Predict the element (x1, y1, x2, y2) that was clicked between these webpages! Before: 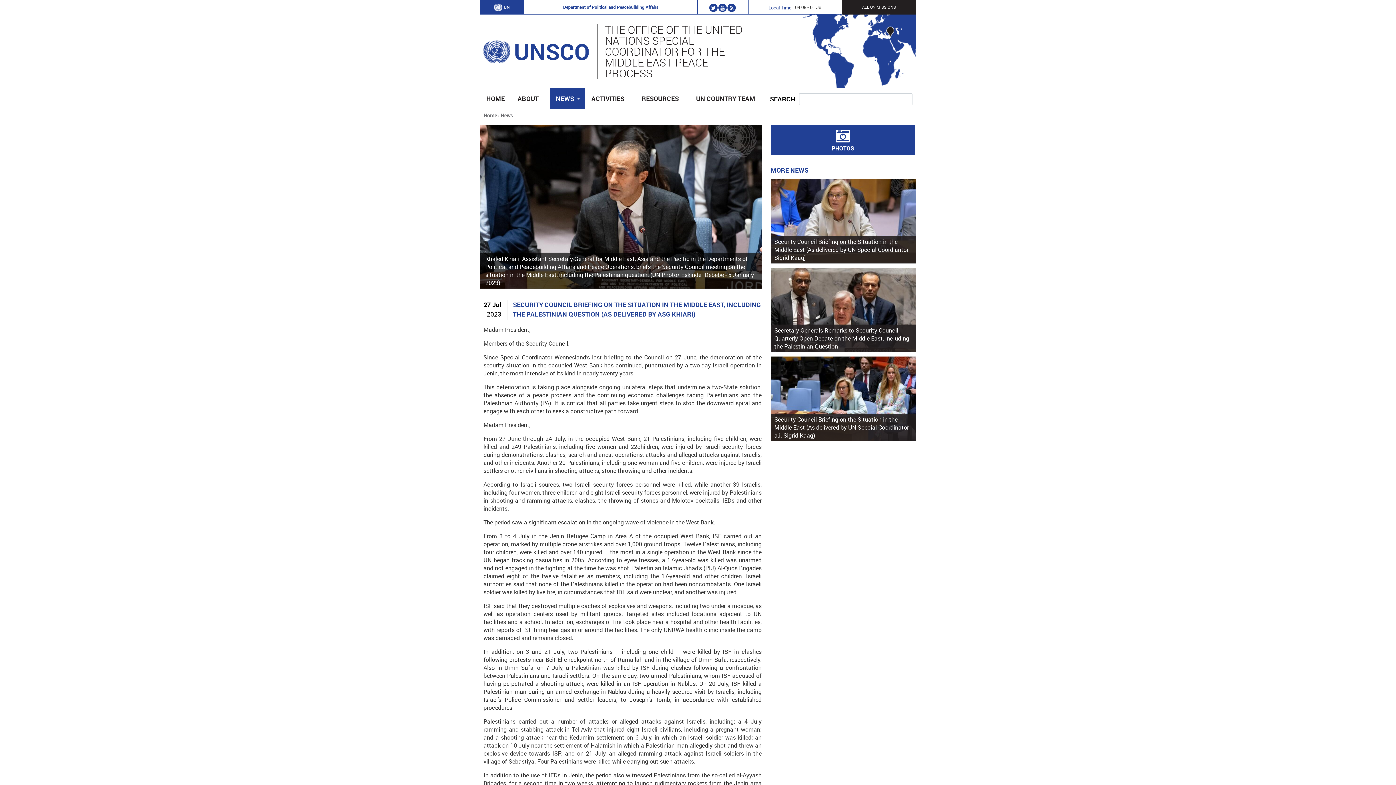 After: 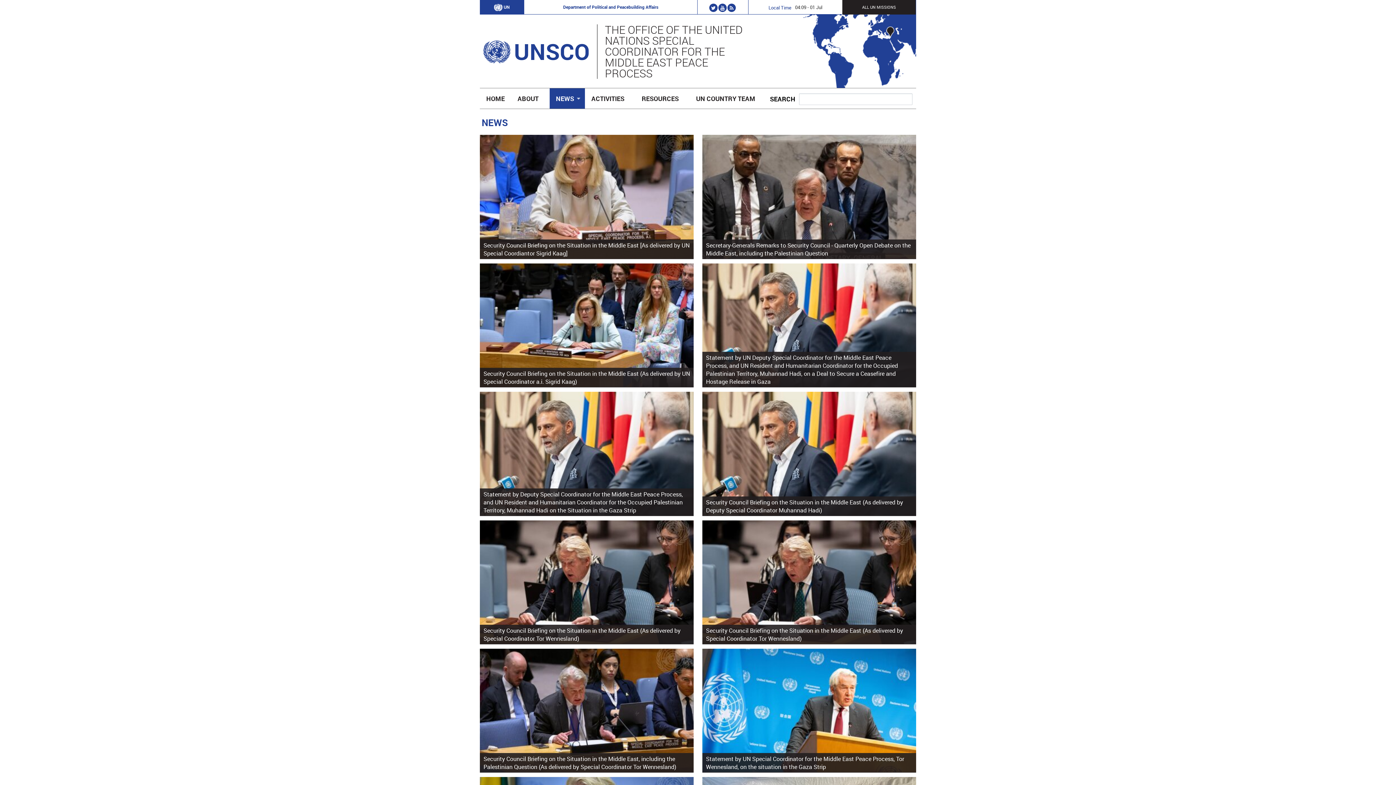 Action: bbox: (500, 112, 513, 119) label: News